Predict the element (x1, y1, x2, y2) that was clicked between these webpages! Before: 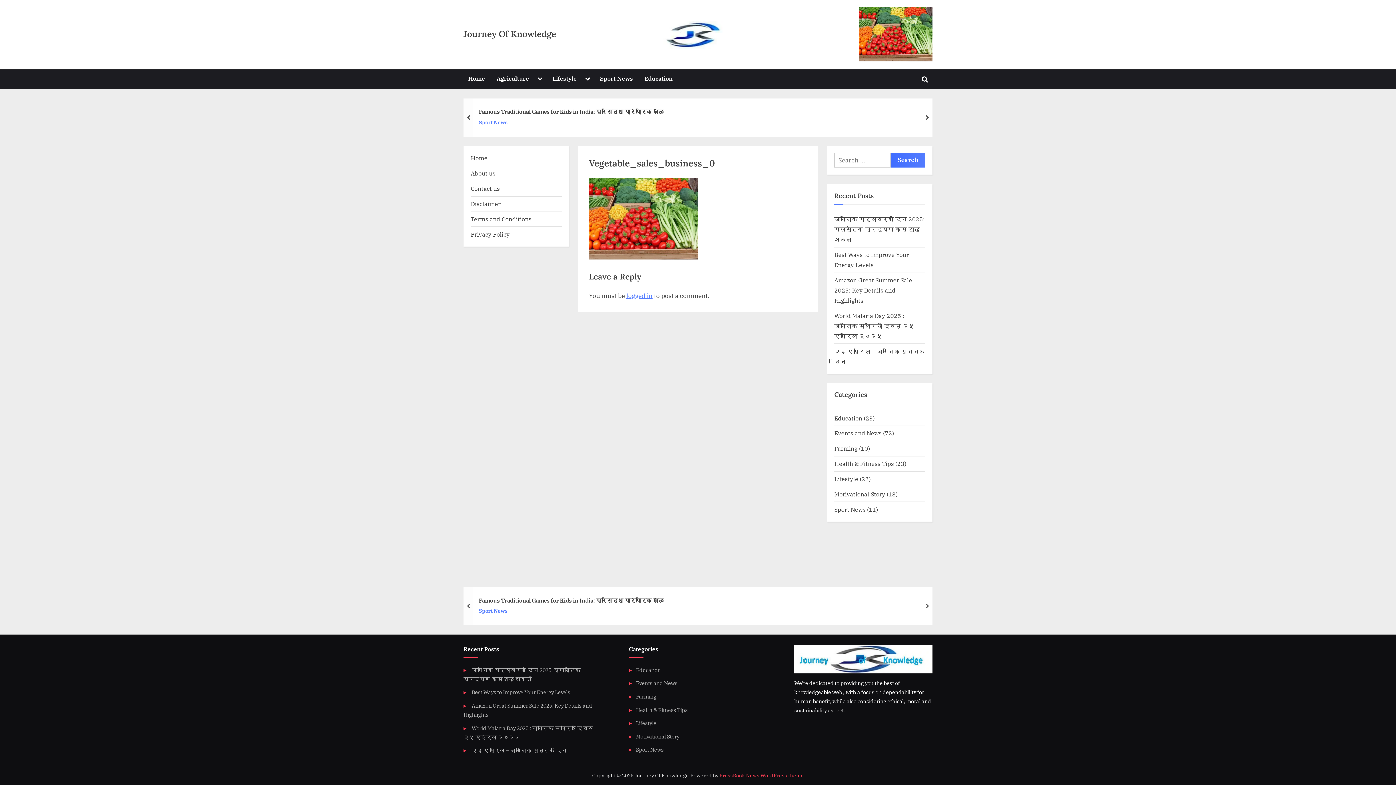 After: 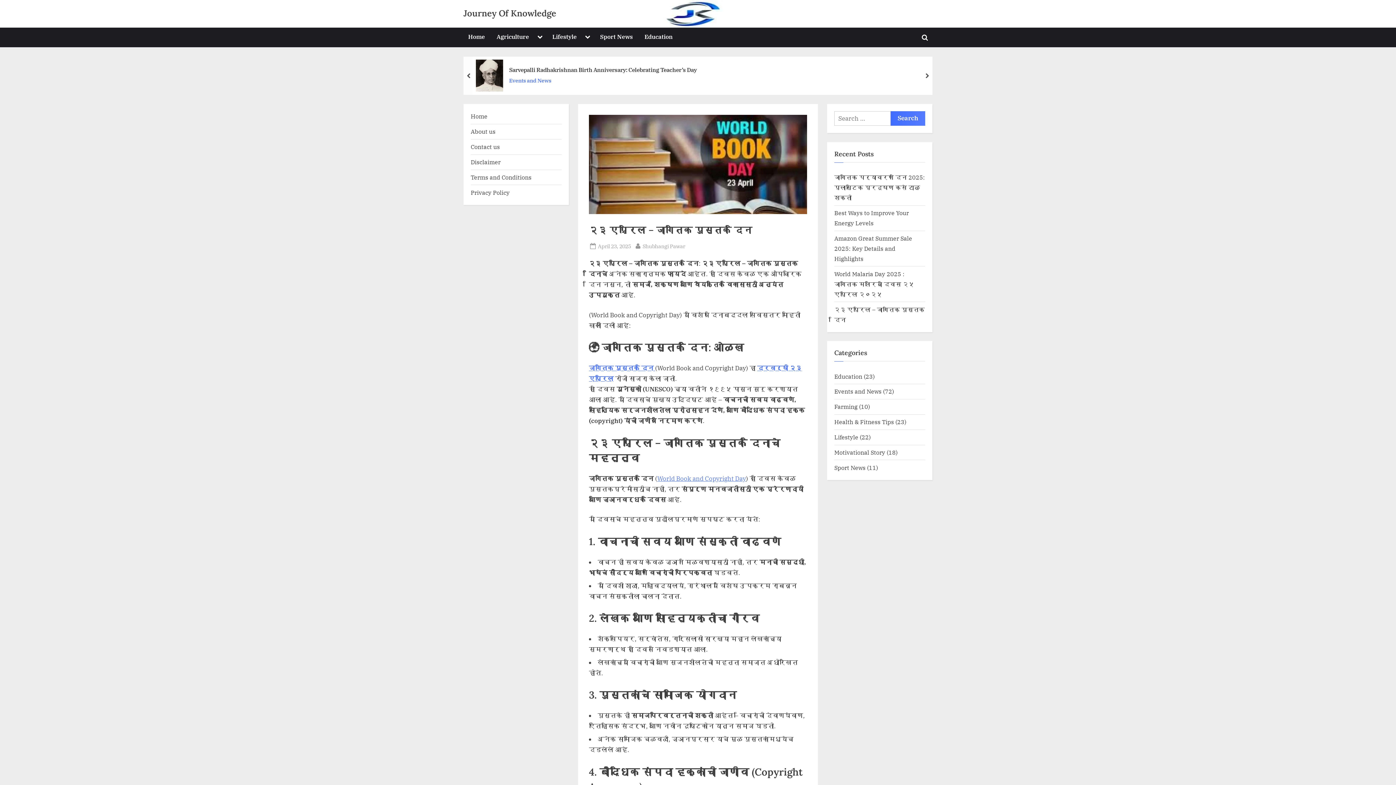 Action: bbox: (471, 747, 567, 754) label: २३ एप्रिल – जागतिक पुस्तक दिन